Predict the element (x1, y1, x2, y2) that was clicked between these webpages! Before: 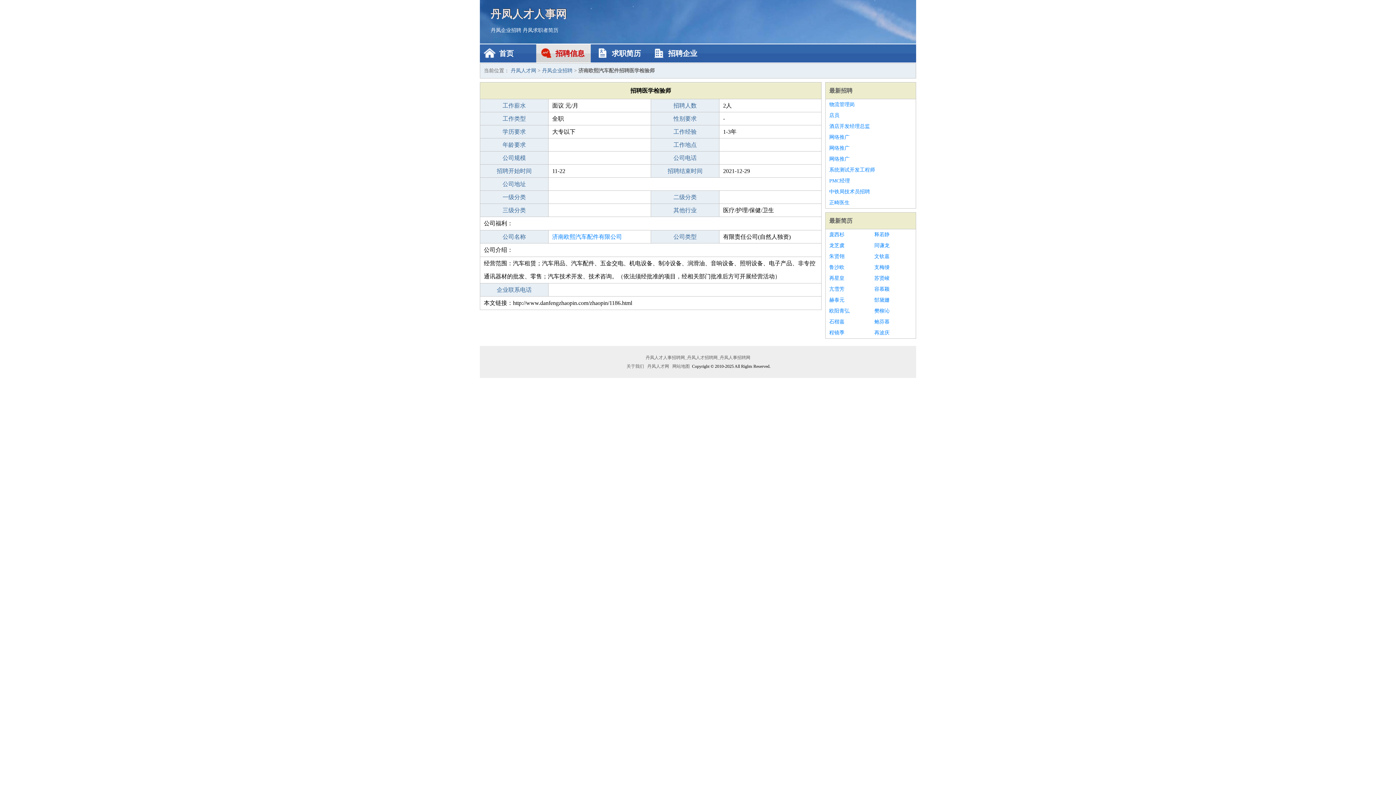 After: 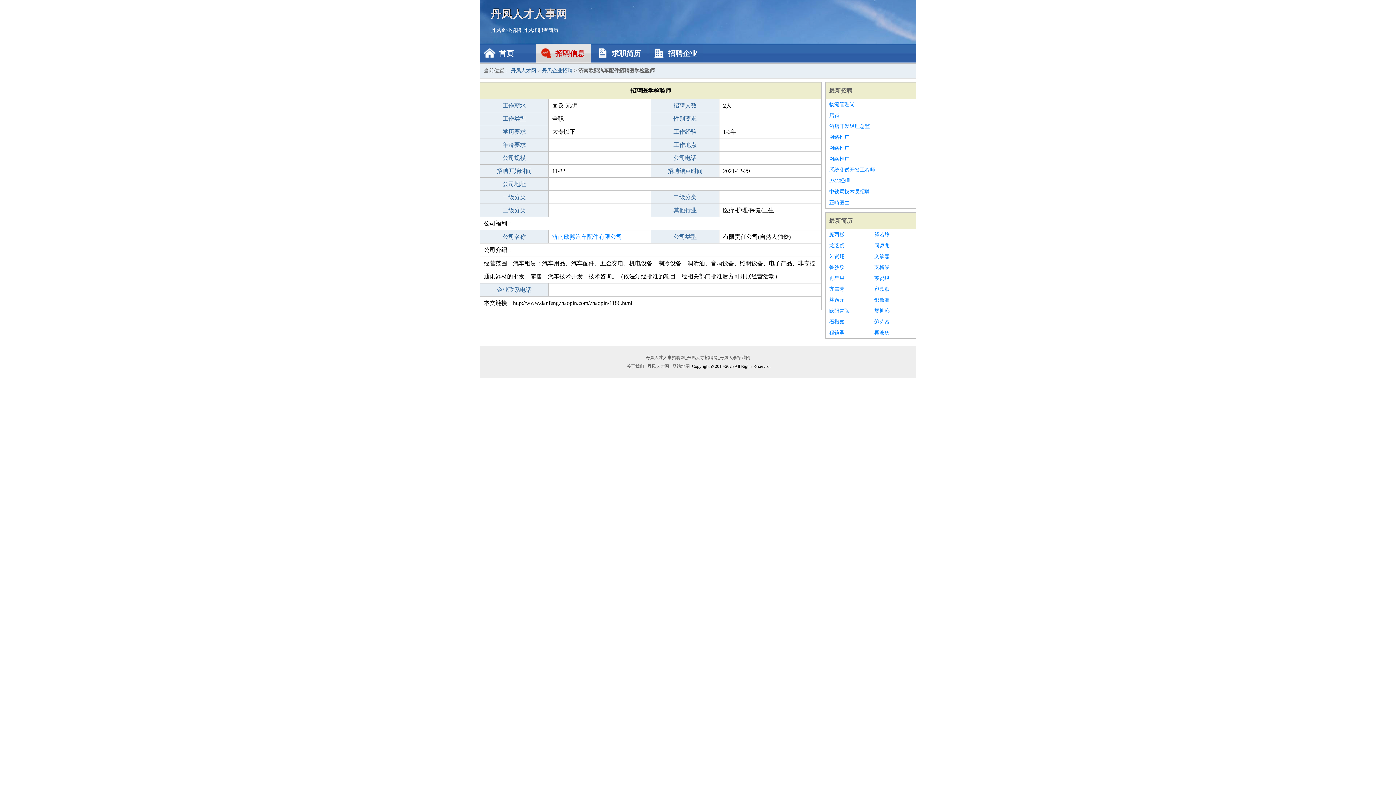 Action: bbox: (829, 197, 912, 208) label: 正畸医生